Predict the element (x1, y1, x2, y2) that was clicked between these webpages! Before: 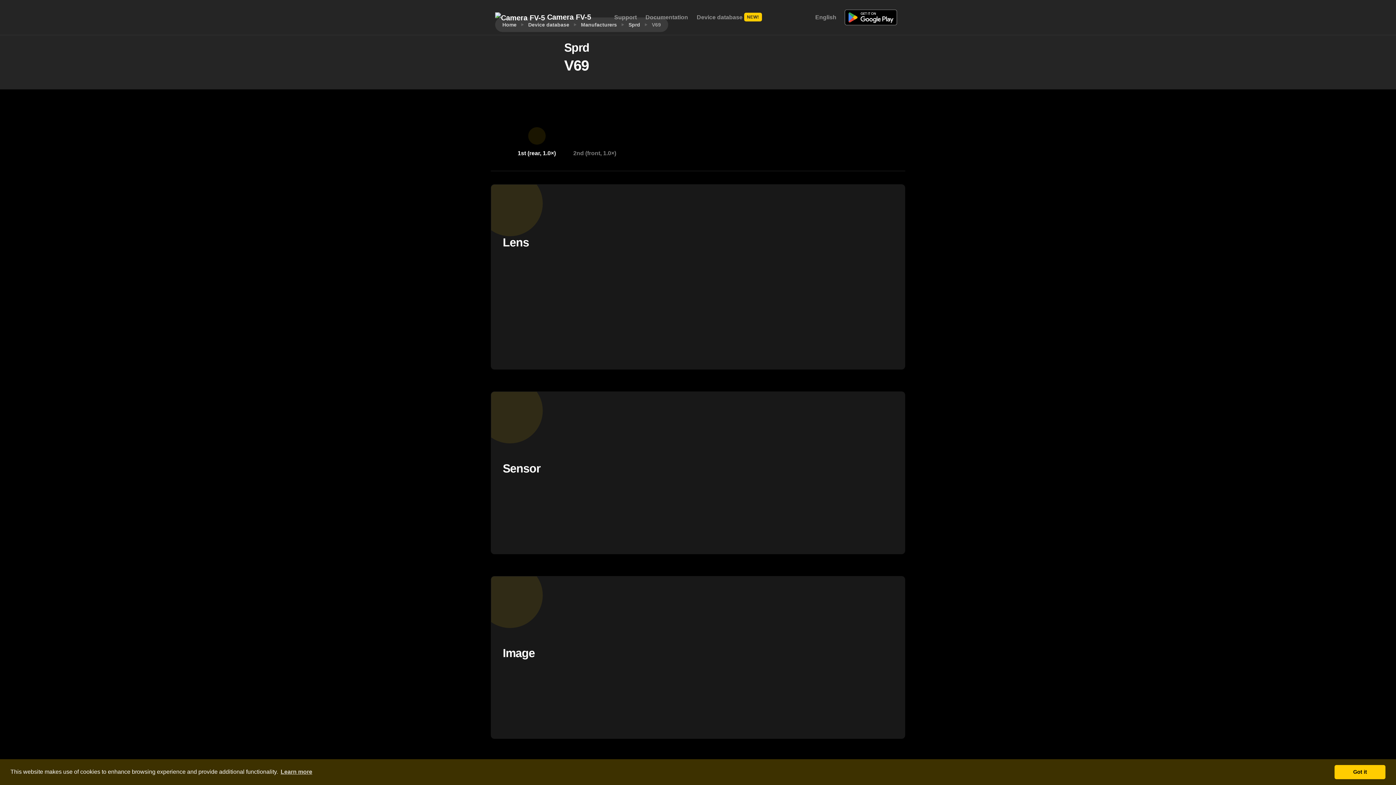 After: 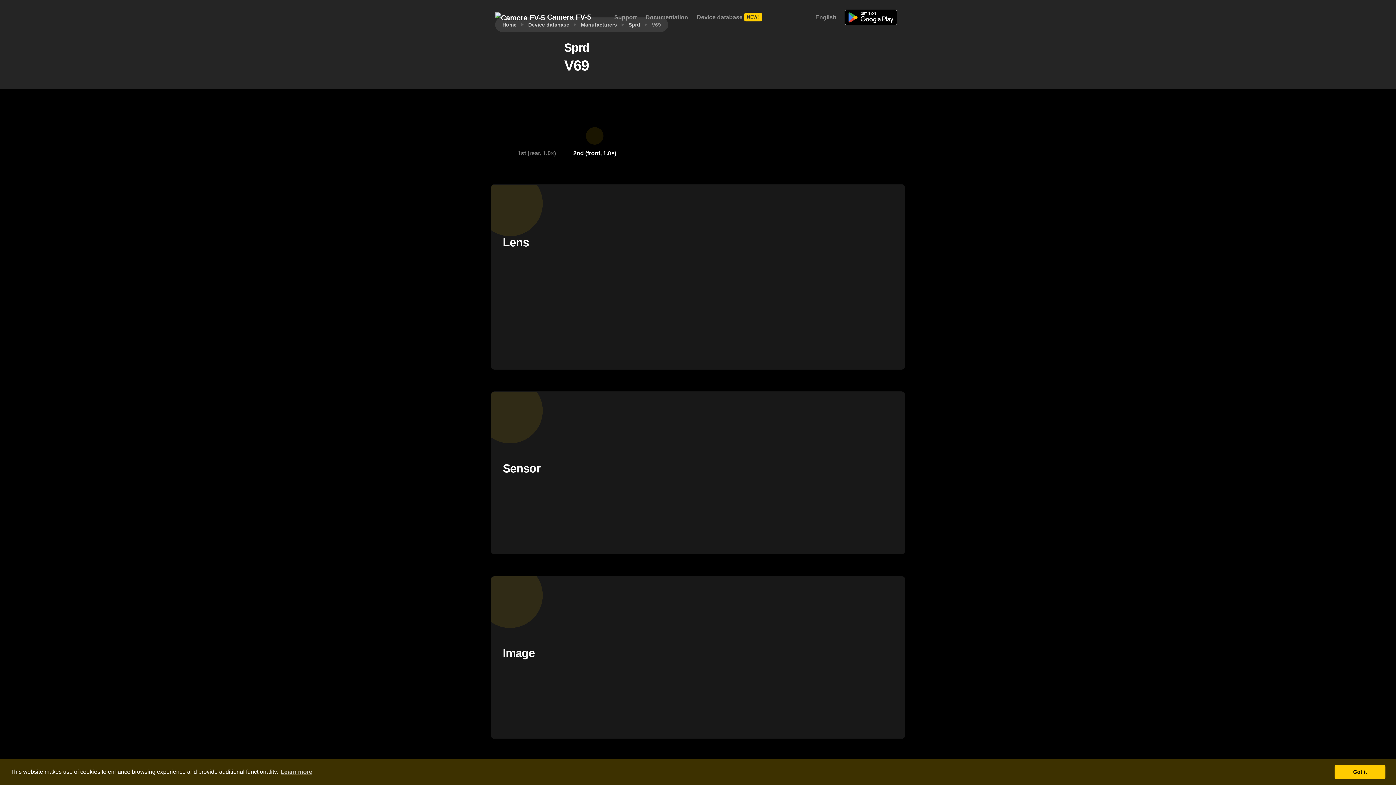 Action: label: 2nd (front, 1.0×) bbox: (567, 124, 622, 160)